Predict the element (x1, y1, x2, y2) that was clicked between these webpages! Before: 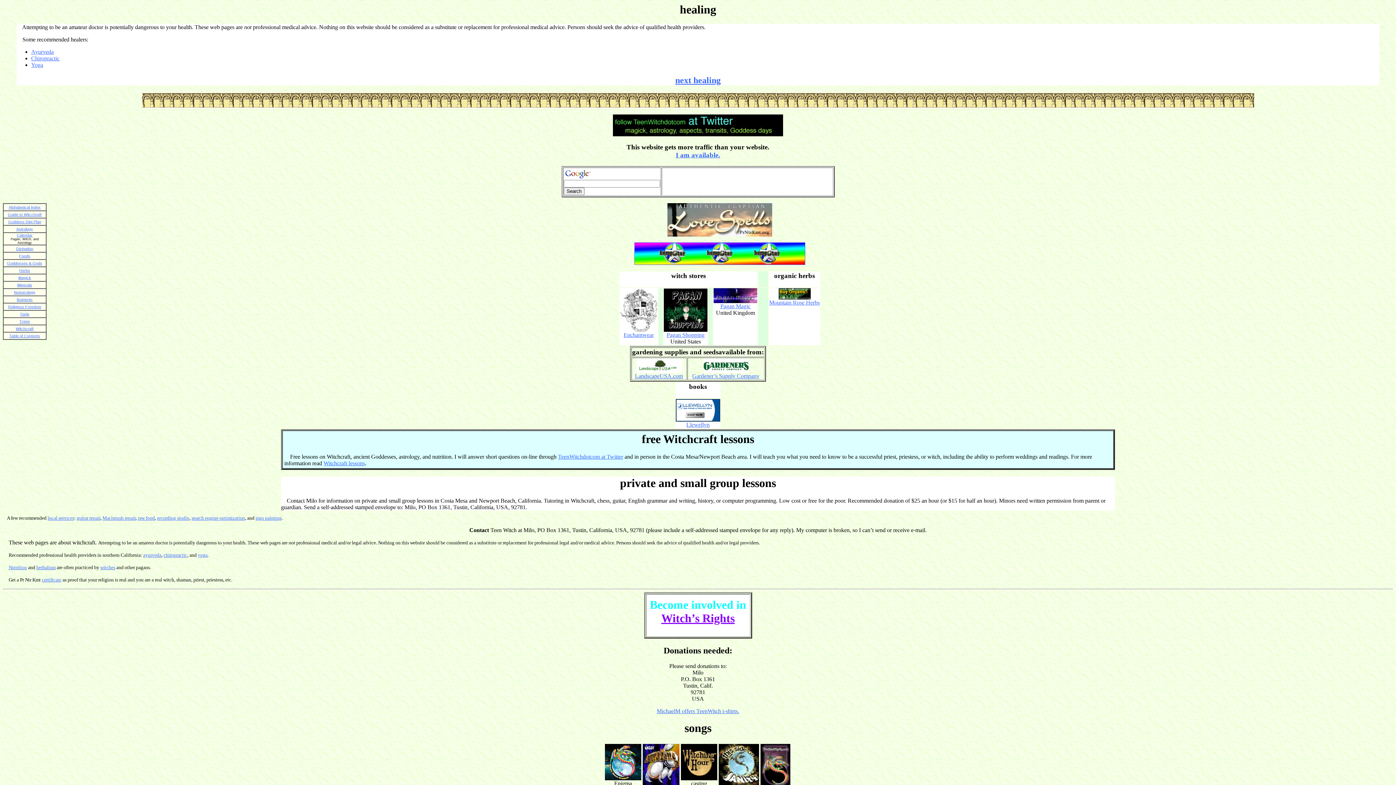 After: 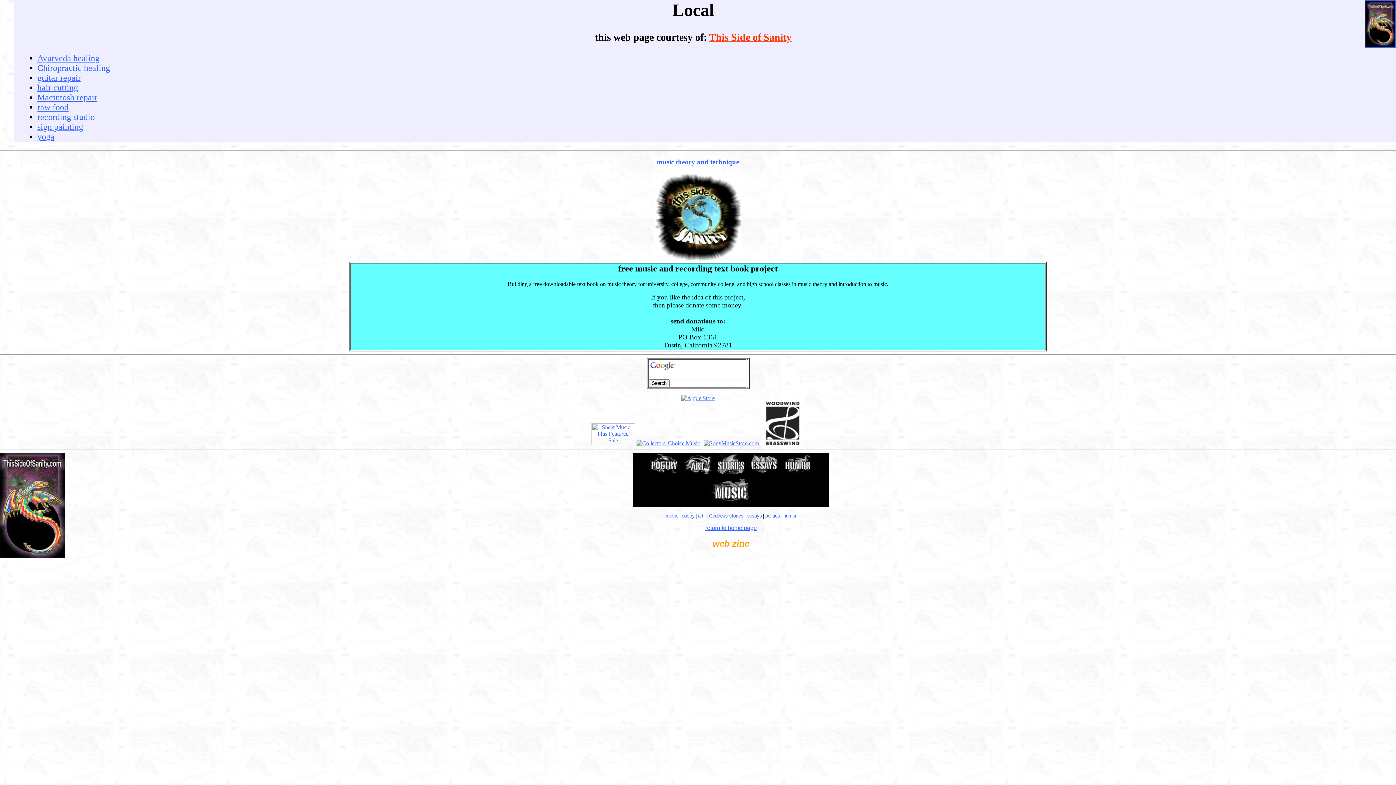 Action: bbox: (47, 515, 74, 521) label: local services